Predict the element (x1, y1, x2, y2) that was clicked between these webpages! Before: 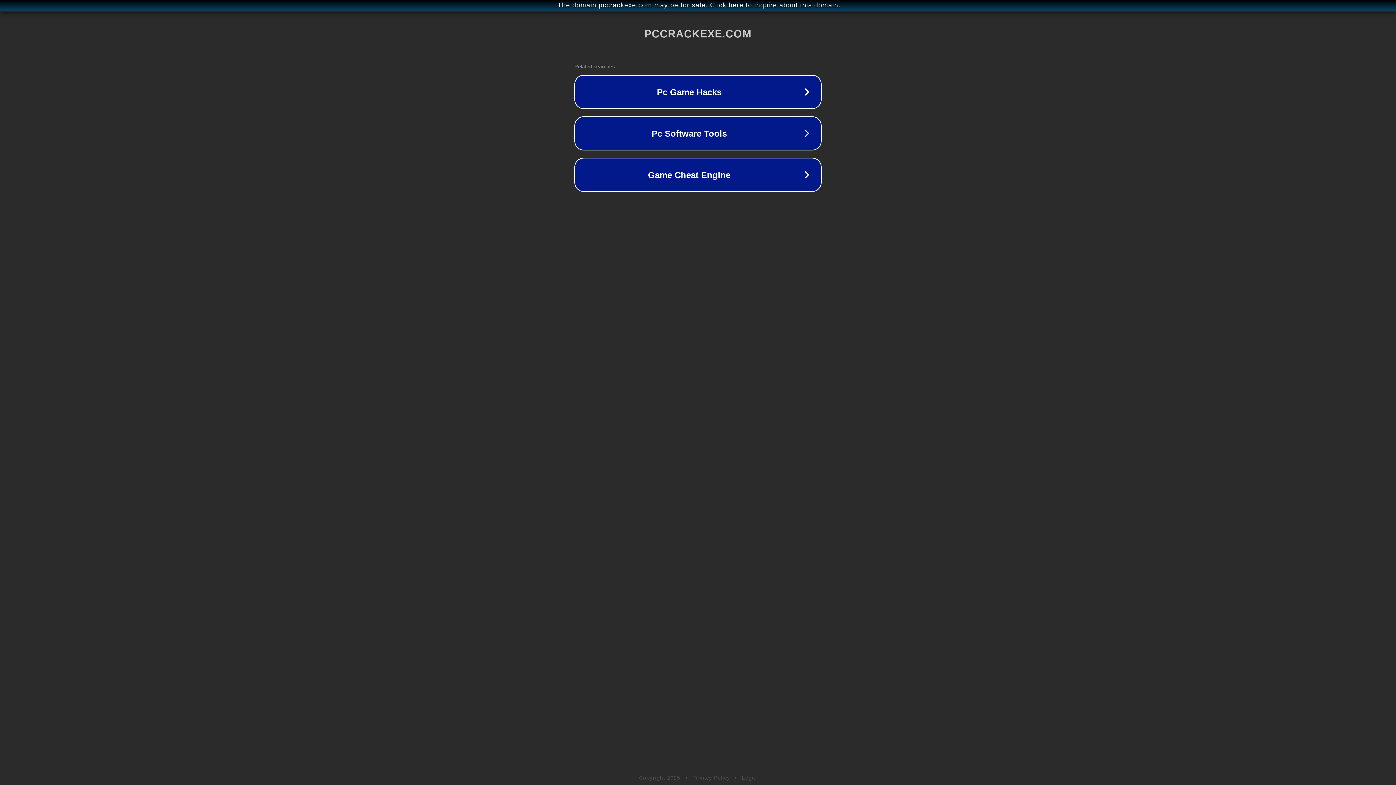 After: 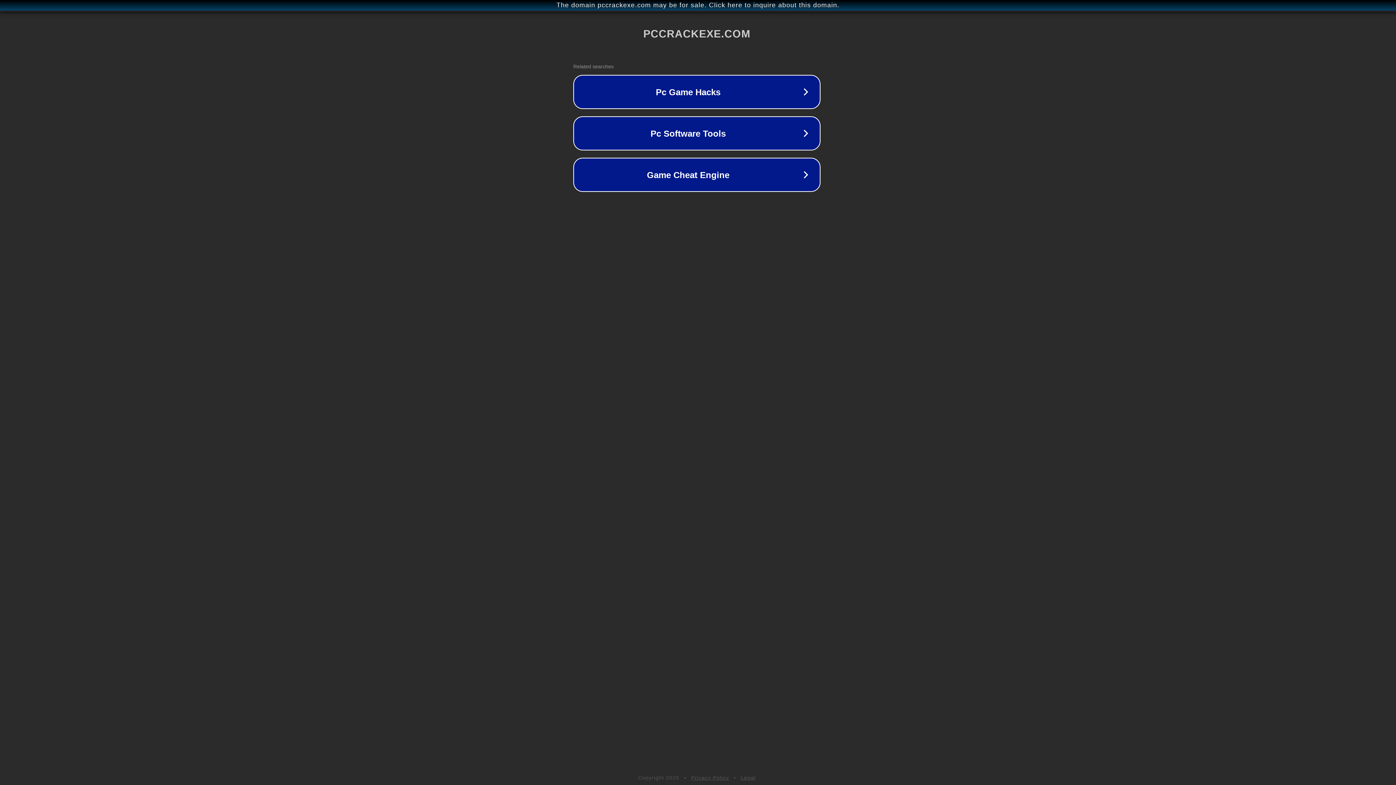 Action: bbox: (1, 1, 1397, 9) label: The domain pccrackexe.com may be for sale. Click here to inquire about this domain.